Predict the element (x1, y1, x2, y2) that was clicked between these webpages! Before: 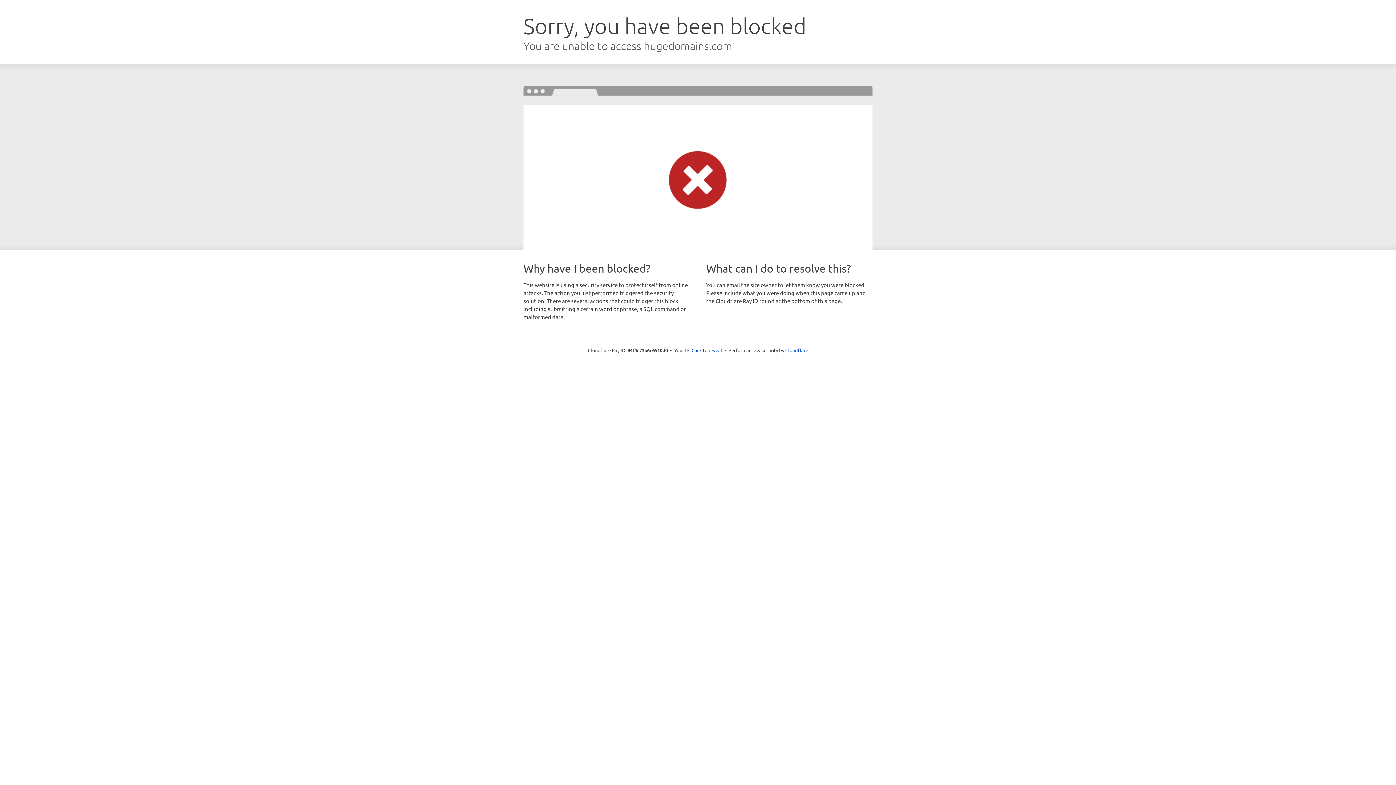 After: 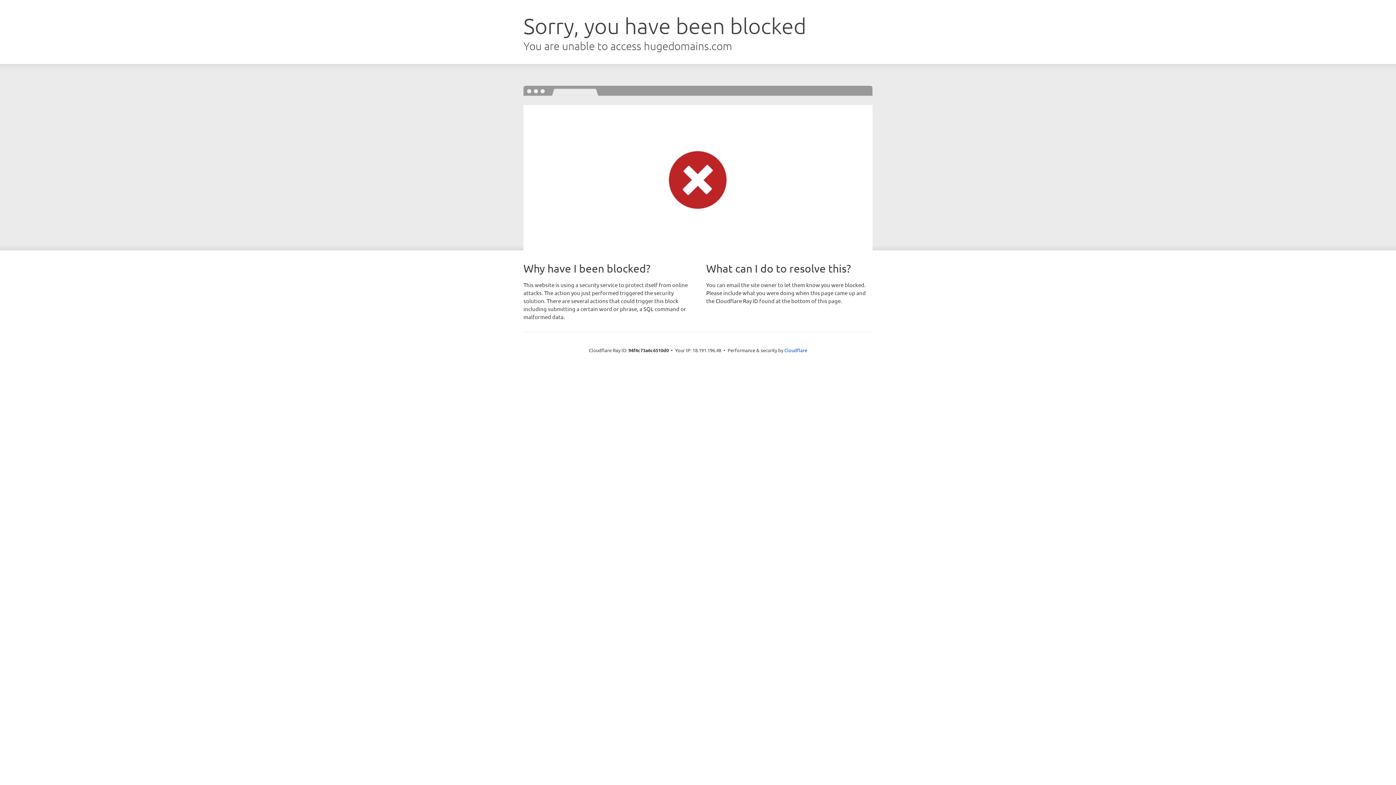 Action: label: Click to reveal bbox: (691, 346, 722, 353)